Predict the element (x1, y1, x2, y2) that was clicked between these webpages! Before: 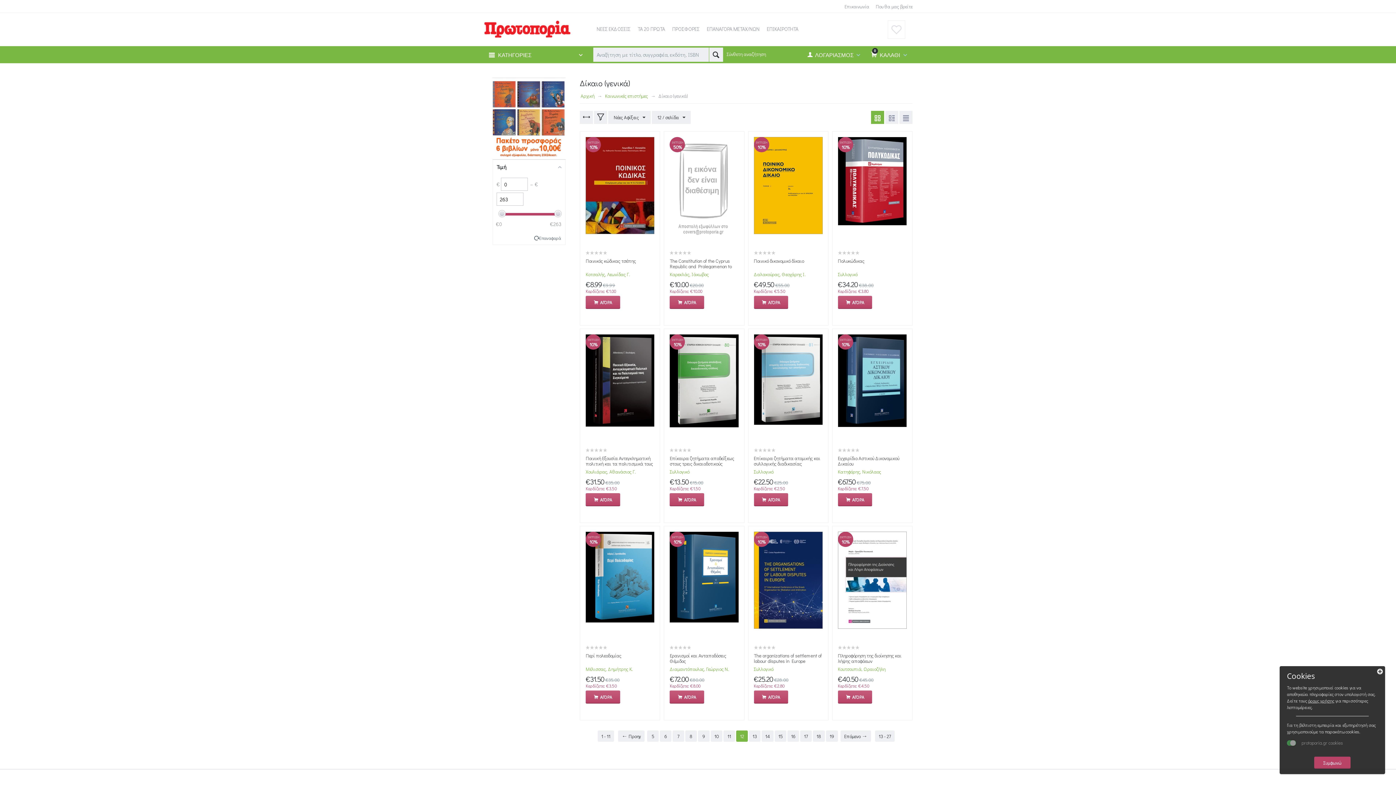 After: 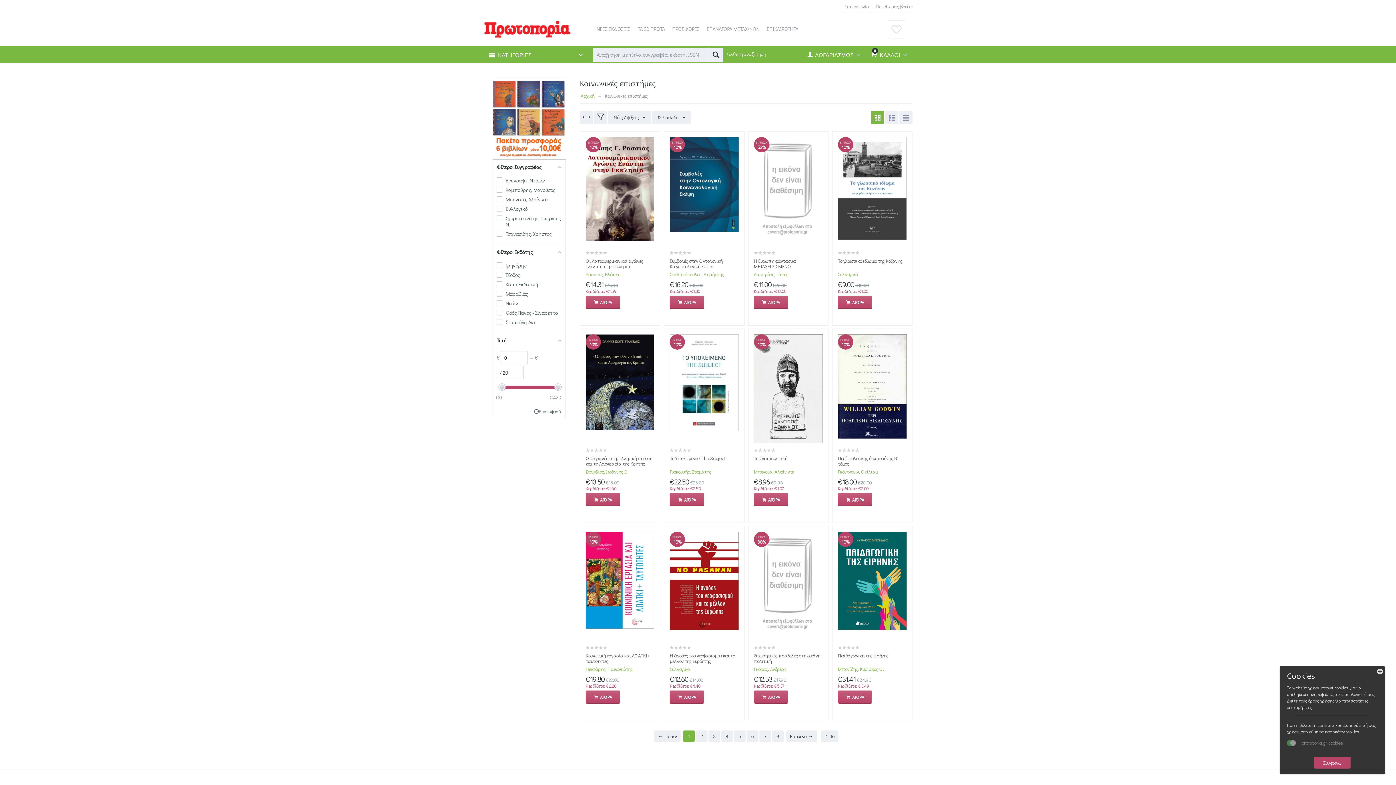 Action: label: Κοινωνικές επιστήμες bbox: (604, 92, 648, 99)